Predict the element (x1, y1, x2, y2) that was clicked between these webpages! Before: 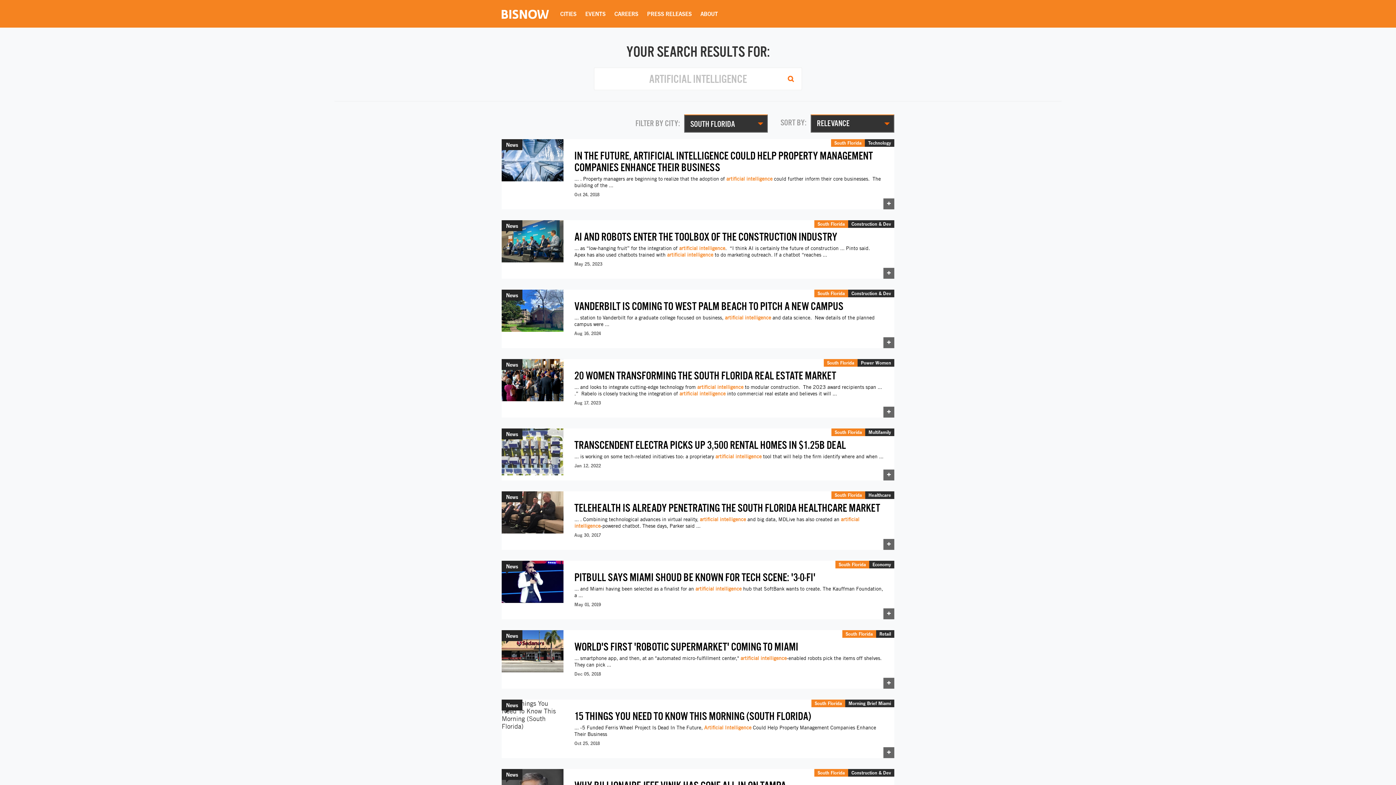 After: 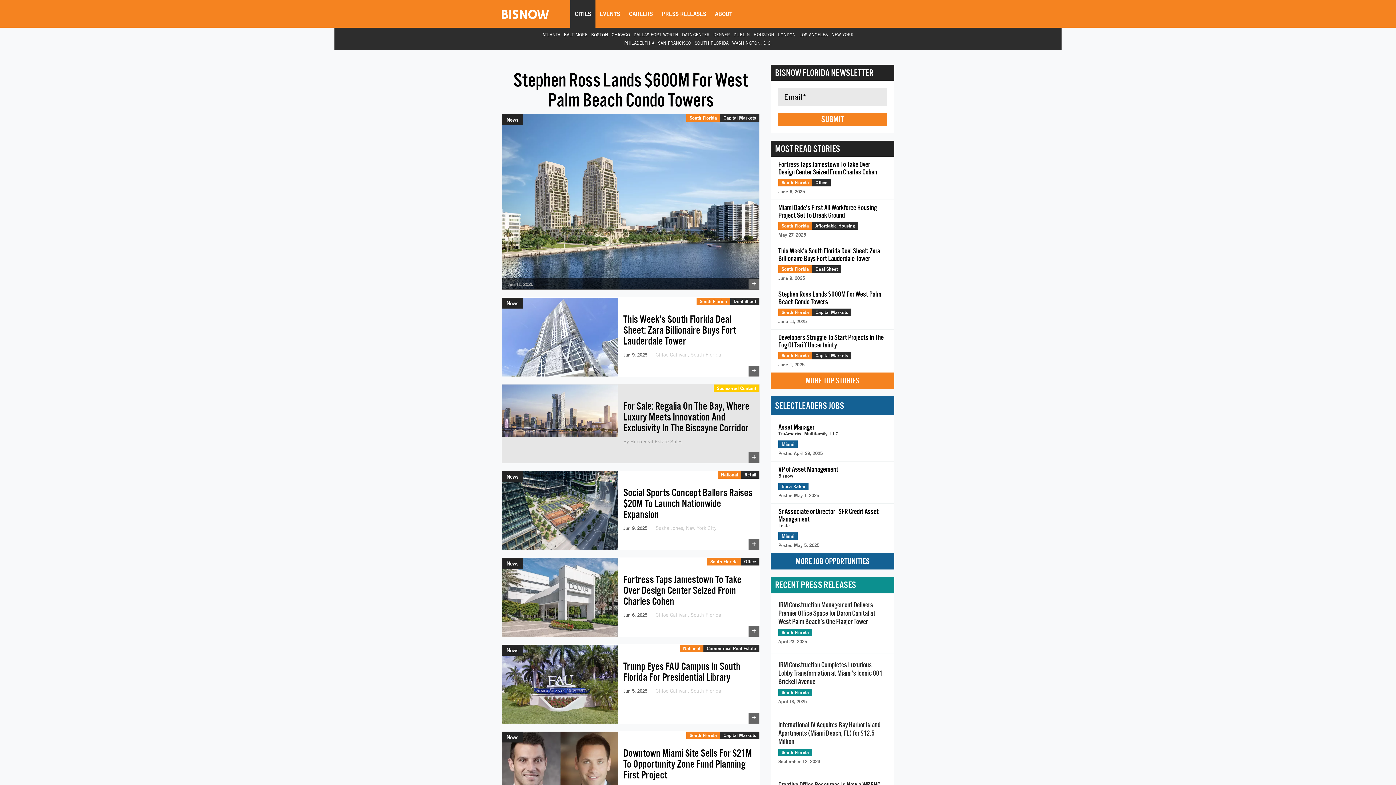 Action: label: South Florida bbox: (814, 289, 848, 297)